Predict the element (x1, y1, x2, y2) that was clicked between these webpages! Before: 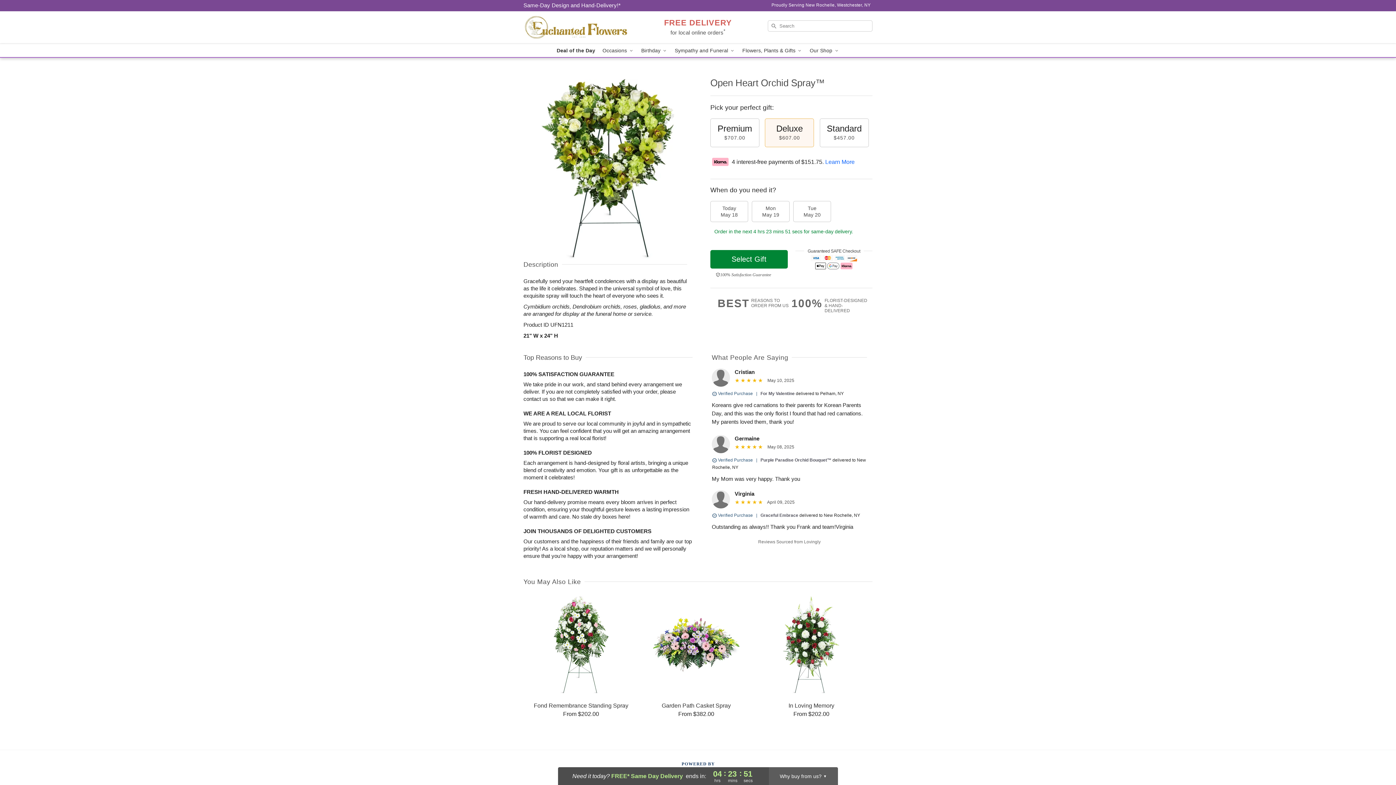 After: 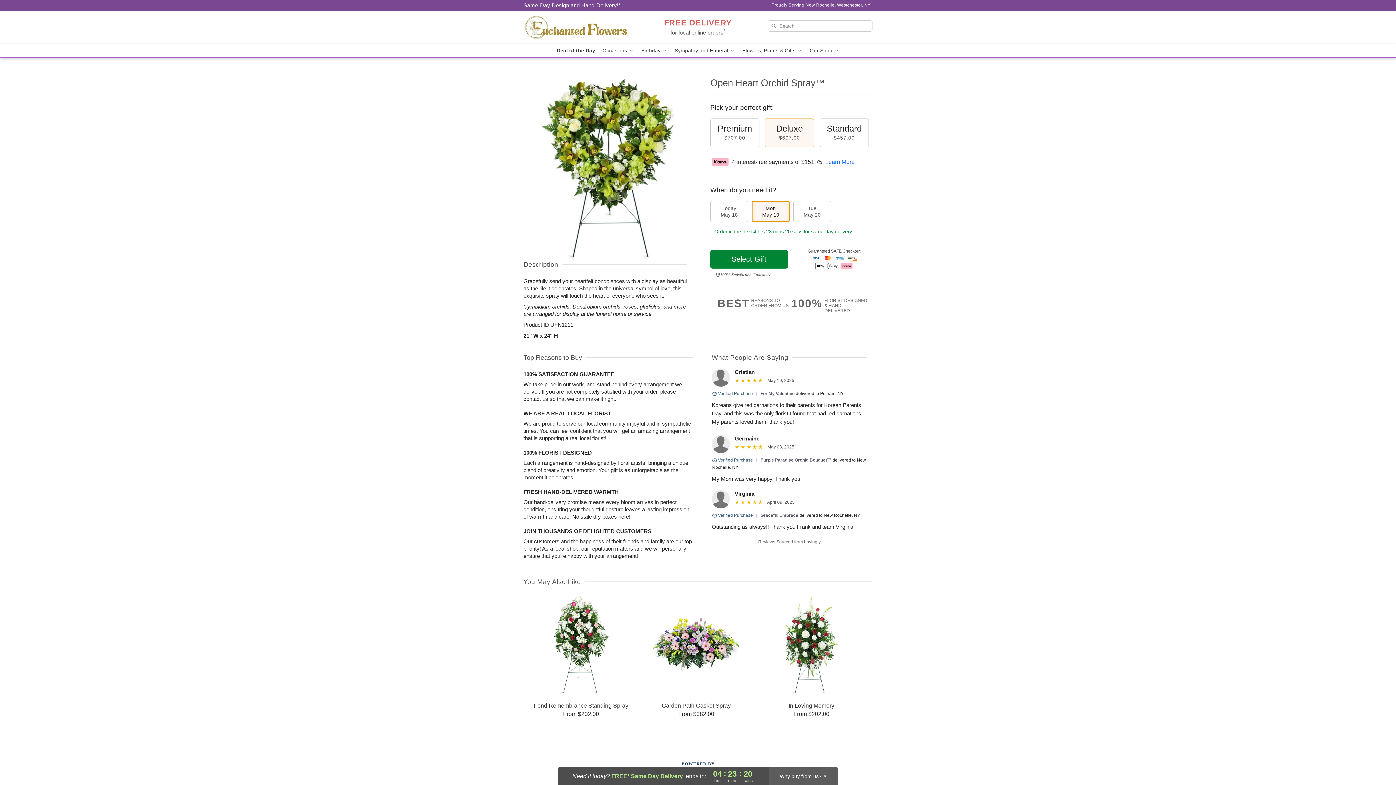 Action: label: Mon
May 19 bbox: (752, 201, 789, 222)